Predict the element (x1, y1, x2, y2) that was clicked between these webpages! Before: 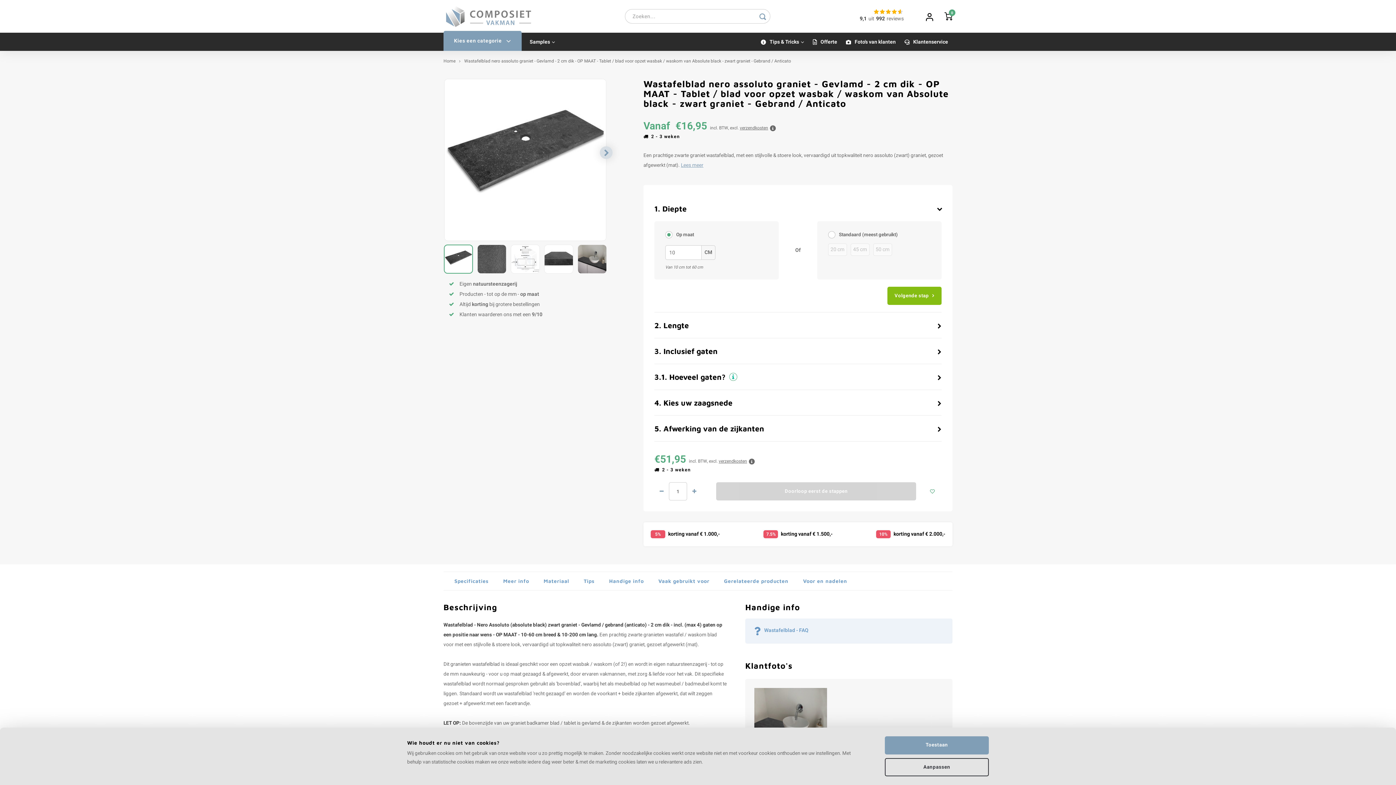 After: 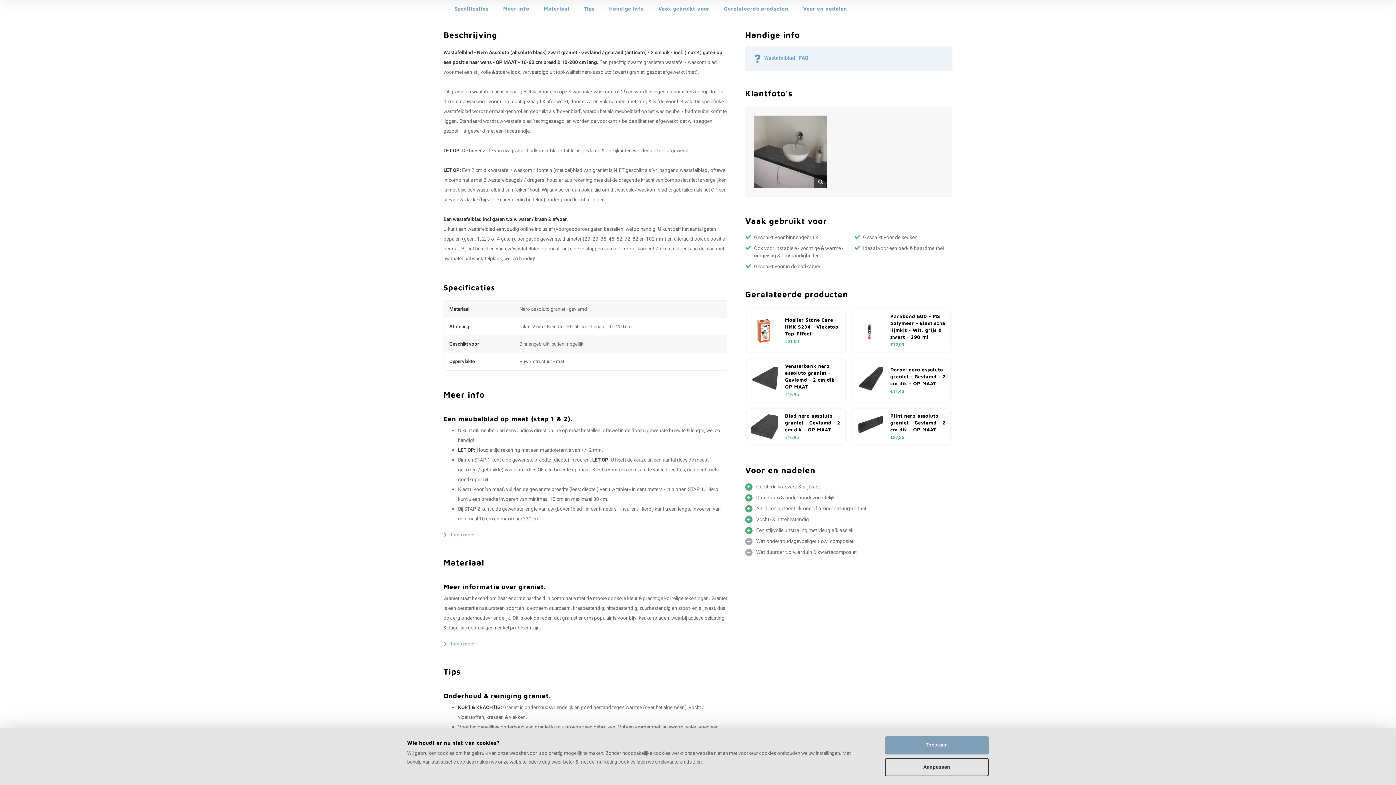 Action: bbox: (681, 161, 703, 169) label: Lees meer